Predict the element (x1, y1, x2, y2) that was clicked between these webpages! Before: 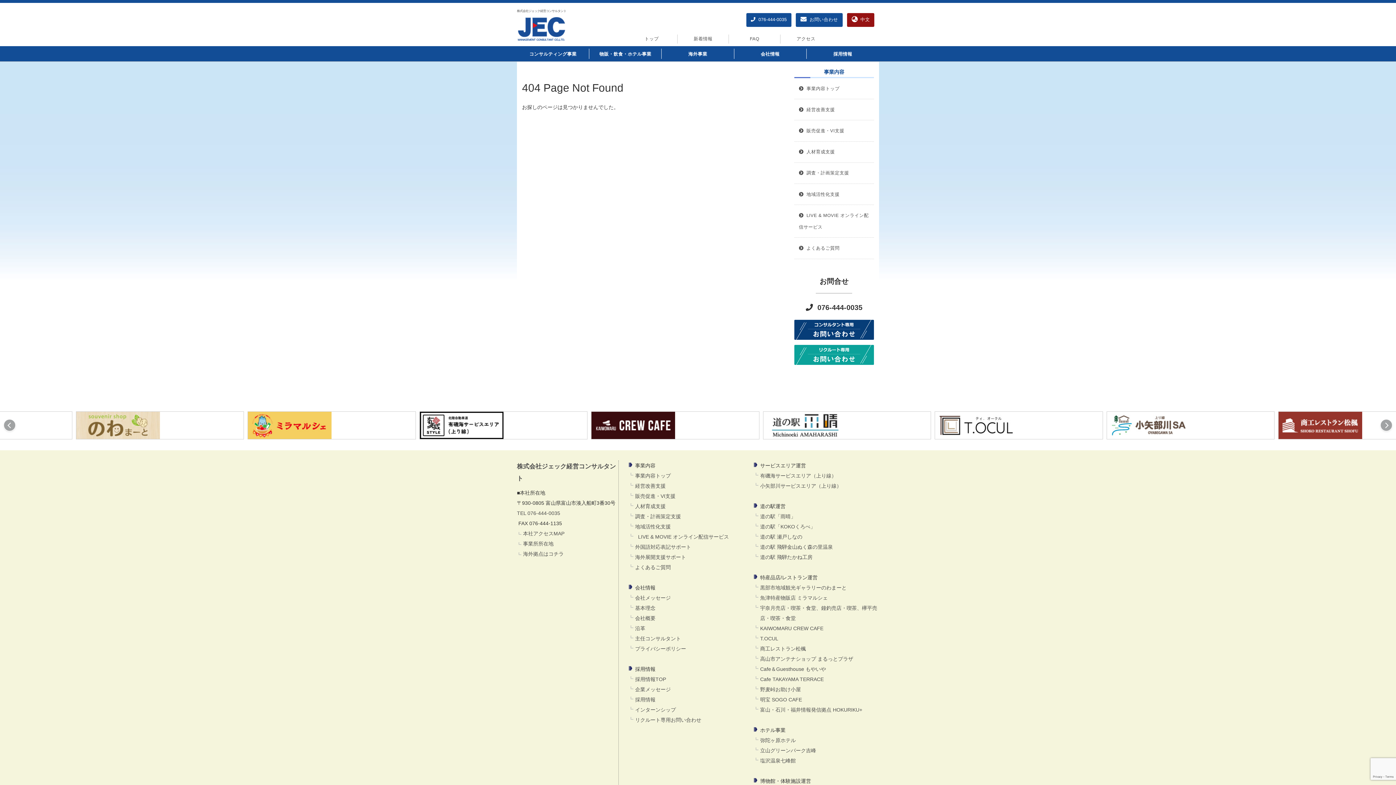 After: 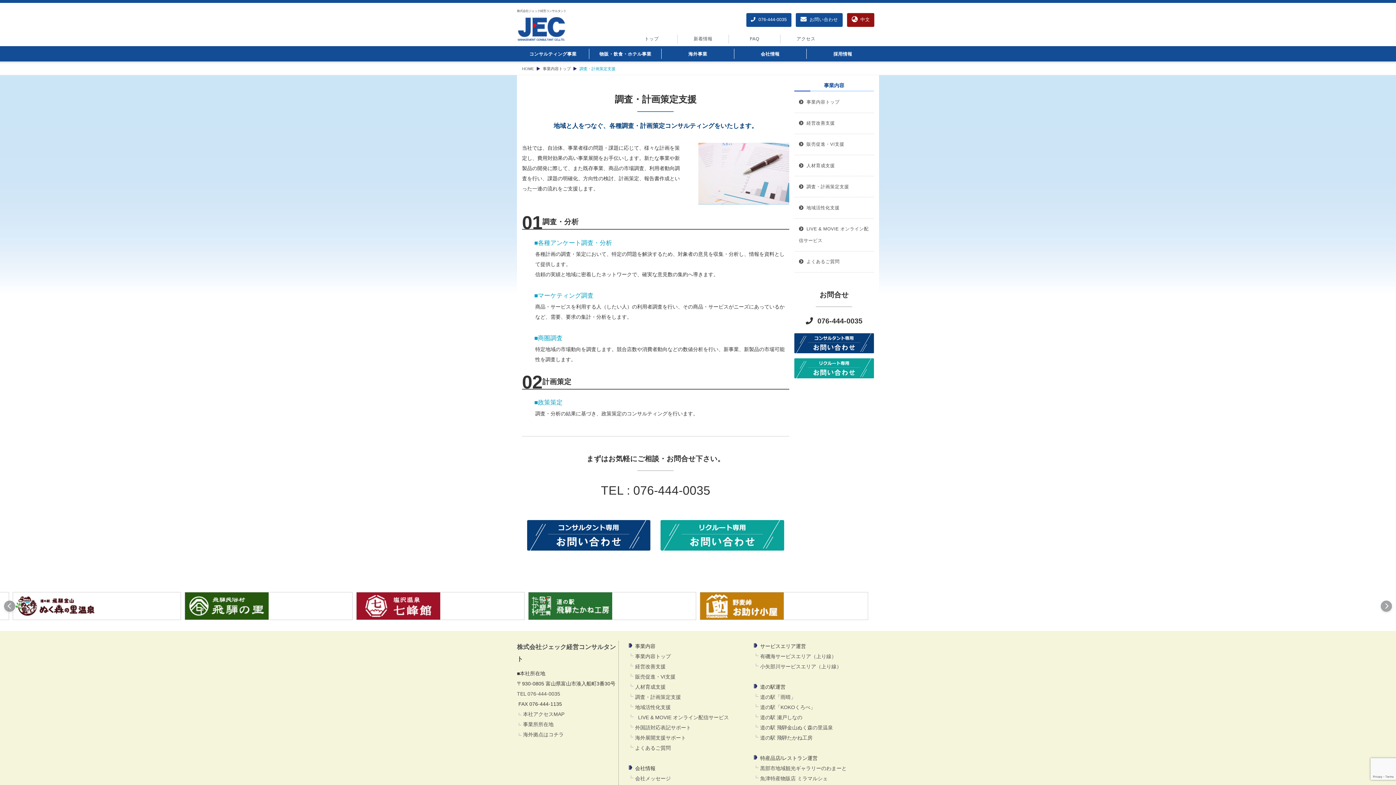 Action: bbox: (635, 513, 681, 519) label: 調査・計画策定支援